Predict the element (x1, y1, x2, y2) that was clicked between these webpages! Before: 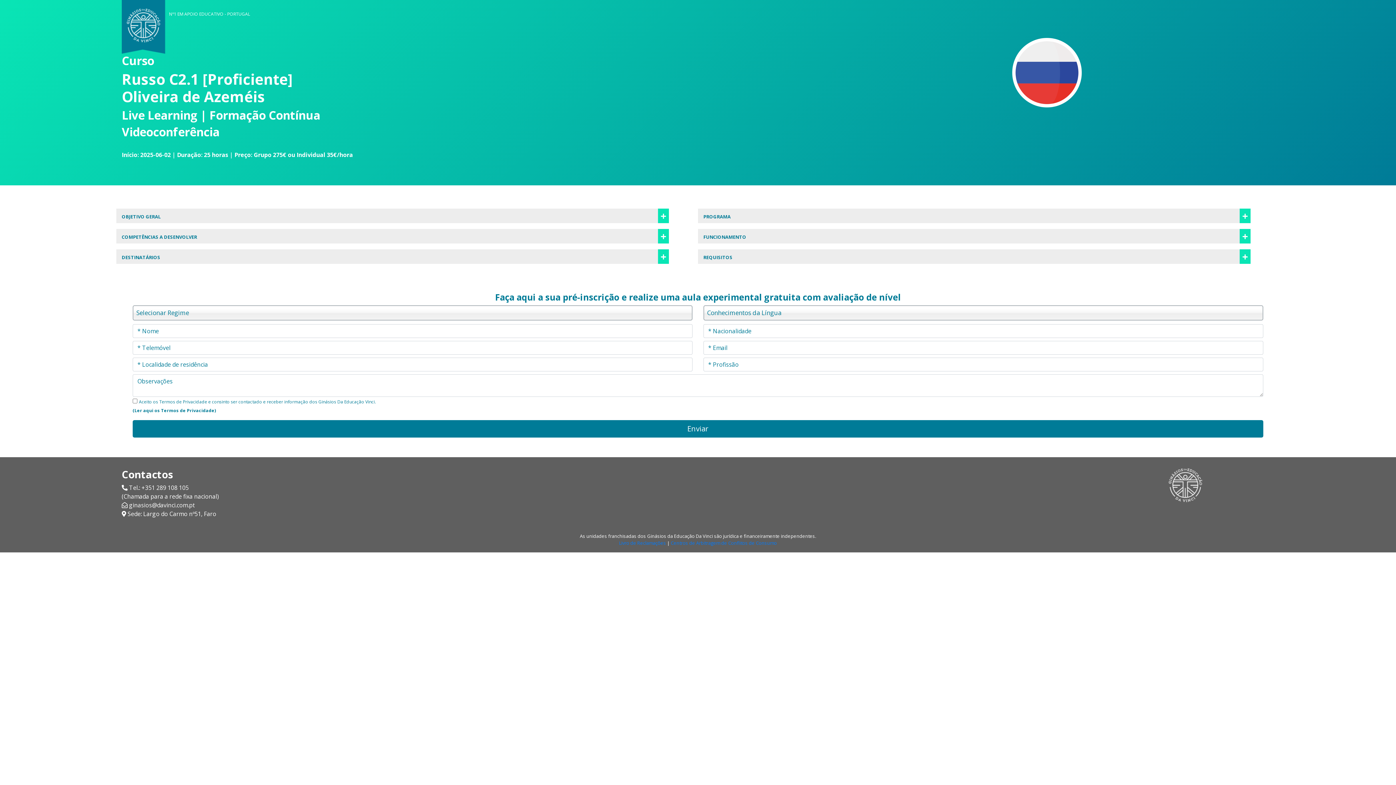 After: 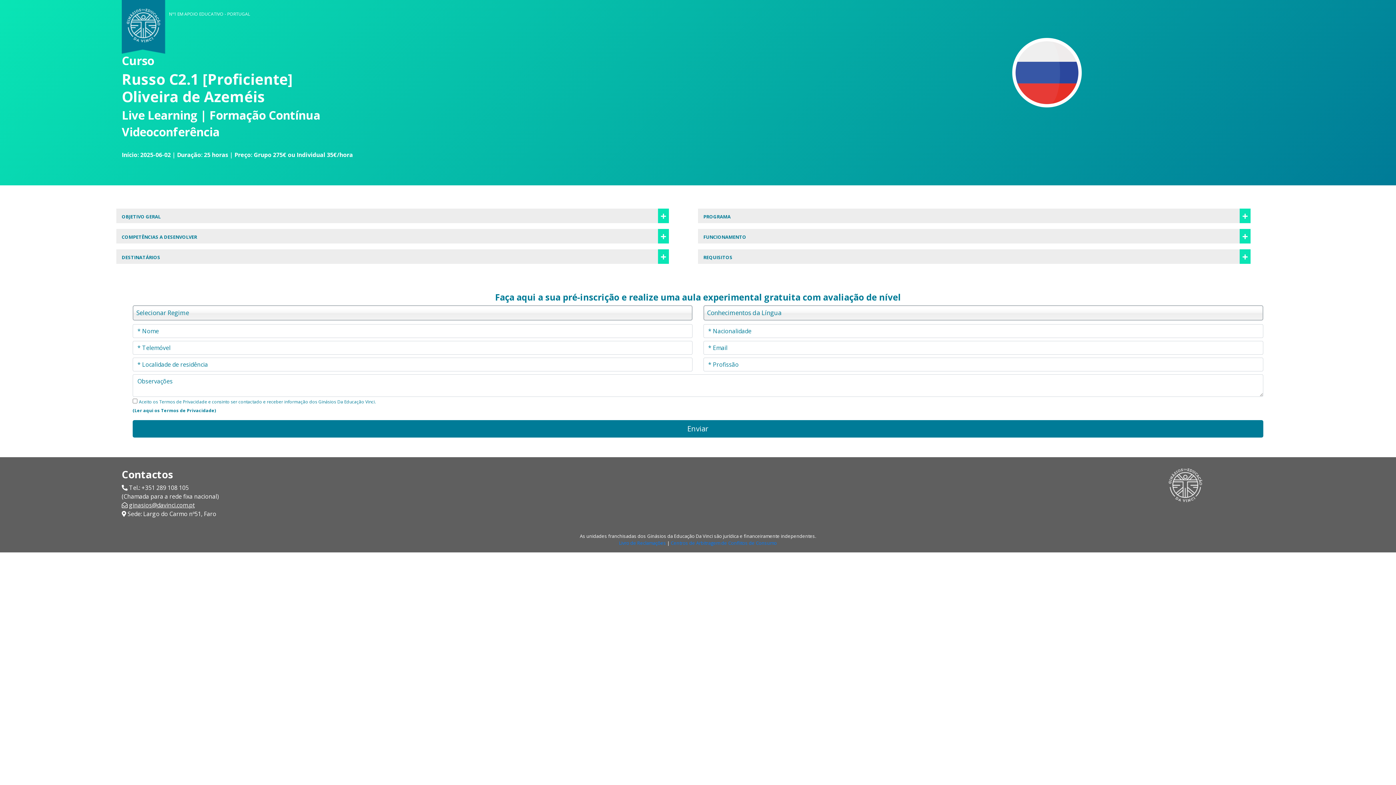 Action: bbox: (129, 501, 194, 509) label: ginasios@davinci.com.pt